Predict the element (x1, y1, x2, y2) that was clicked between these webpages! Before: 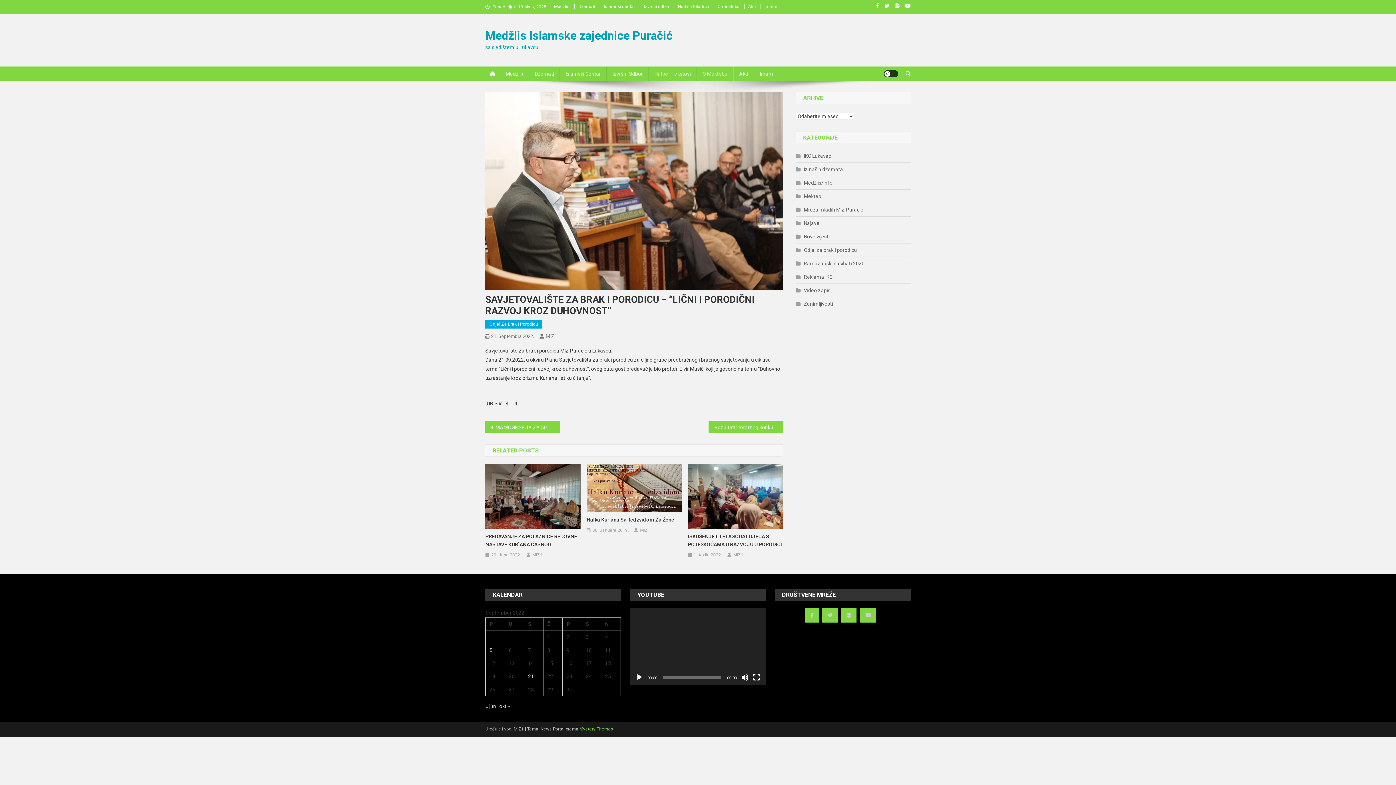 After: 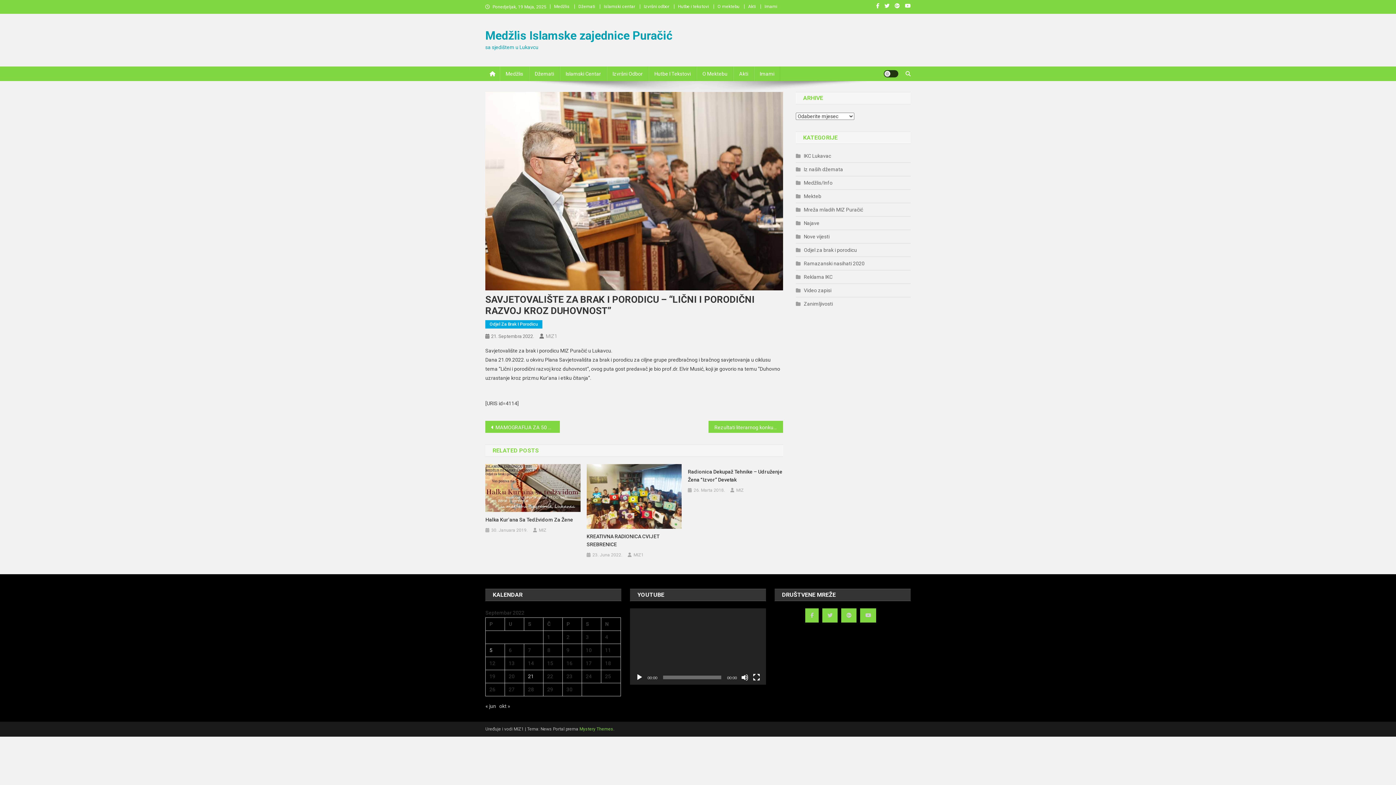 Action: bbox: (491, 333, 534, 339) label: 21. Septembra 2022.